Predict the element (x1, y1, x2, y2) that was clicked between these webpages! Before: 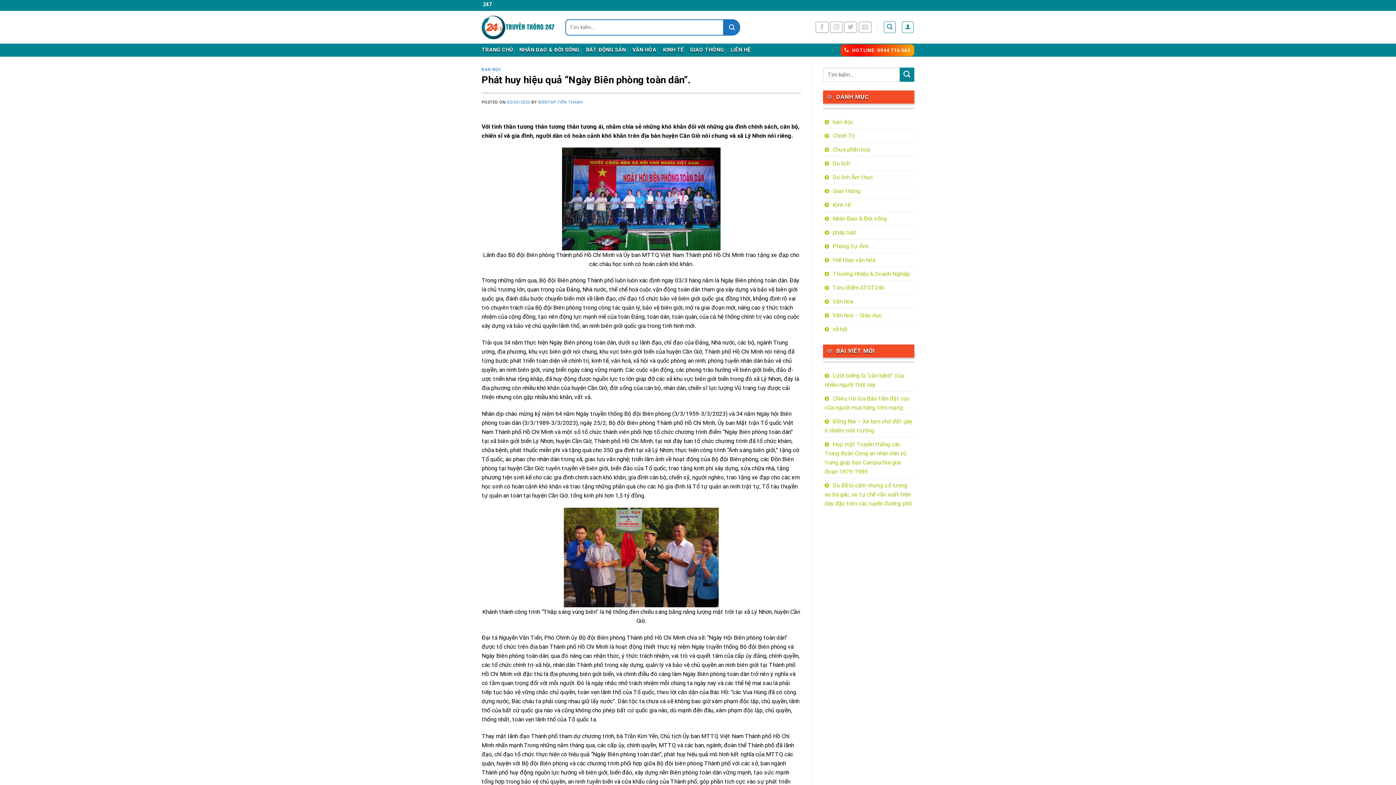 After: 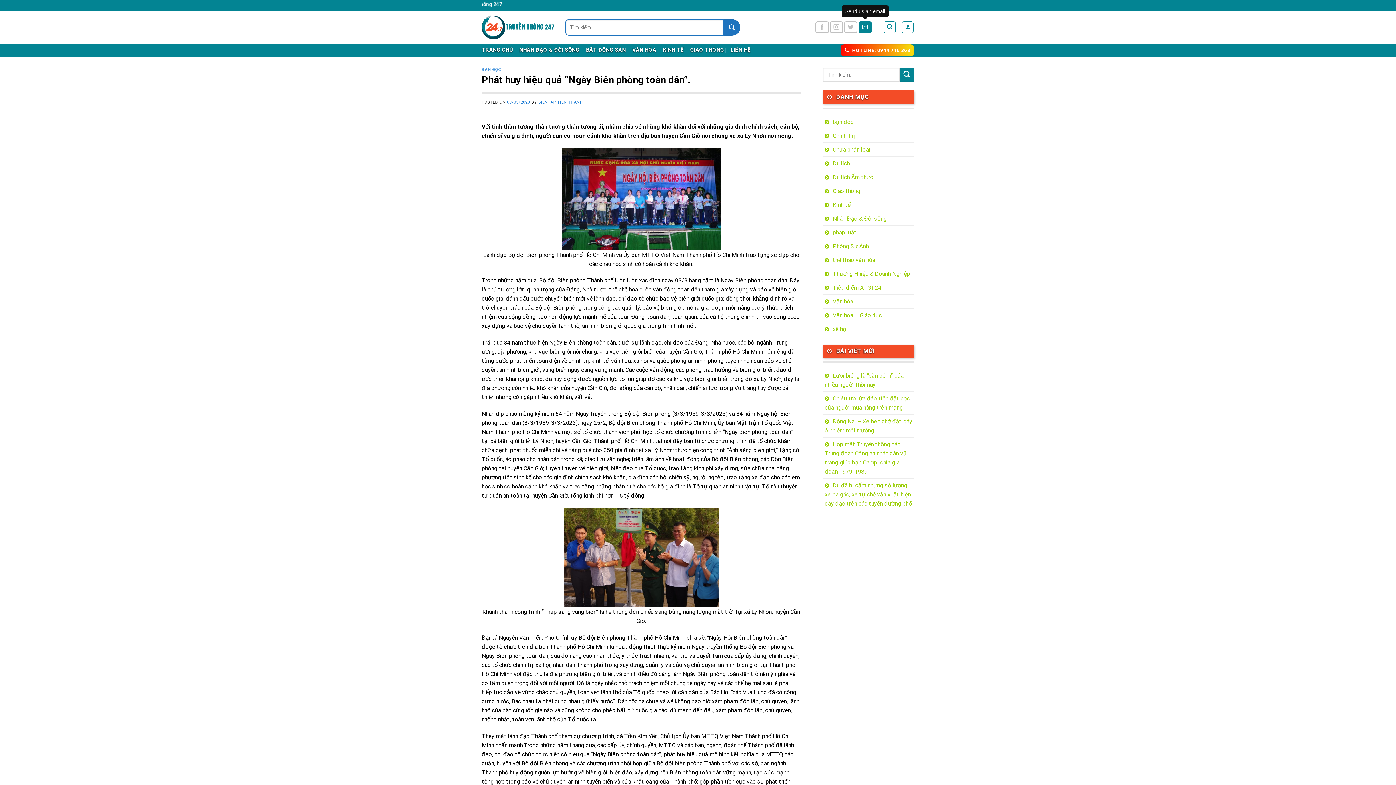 Action: bbox: (858, 21, 871, 33) label: Send us an email